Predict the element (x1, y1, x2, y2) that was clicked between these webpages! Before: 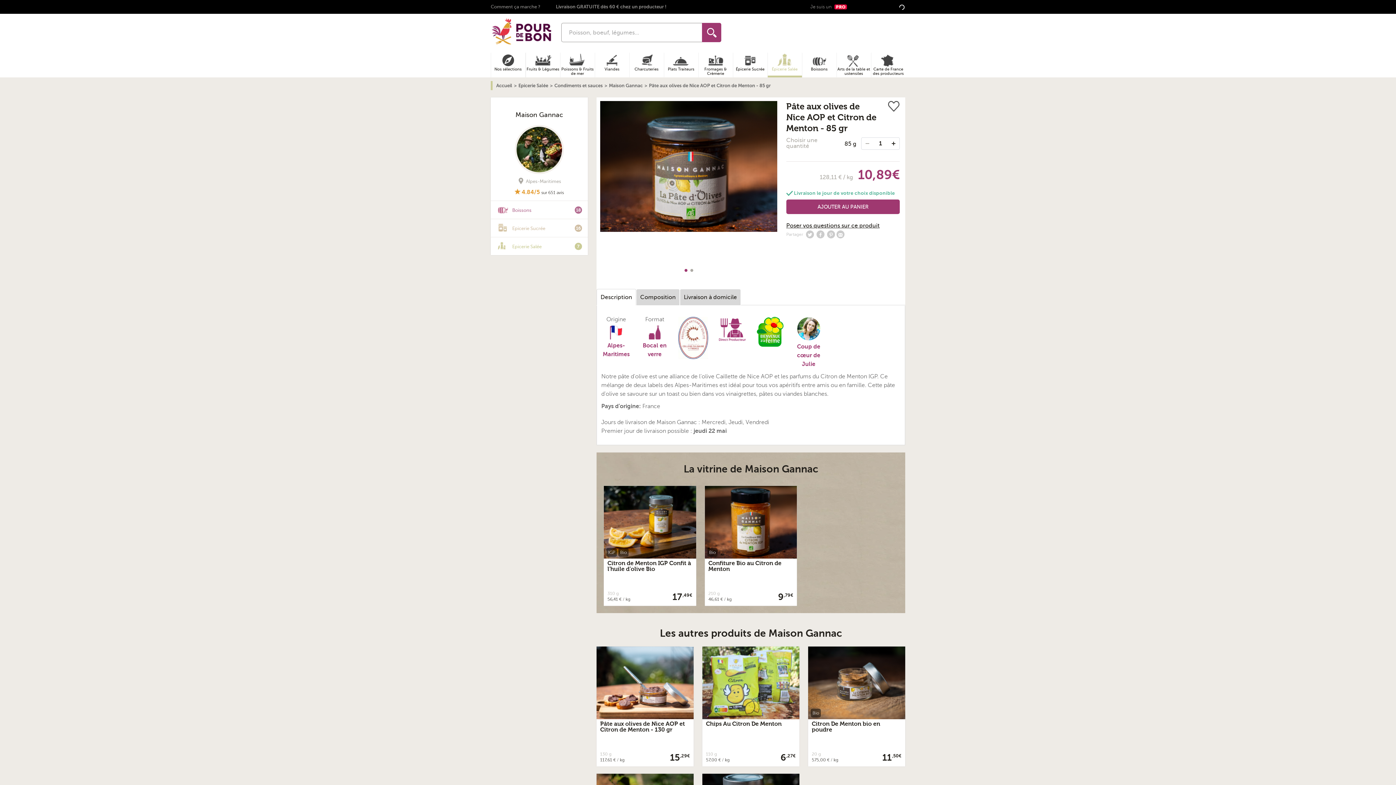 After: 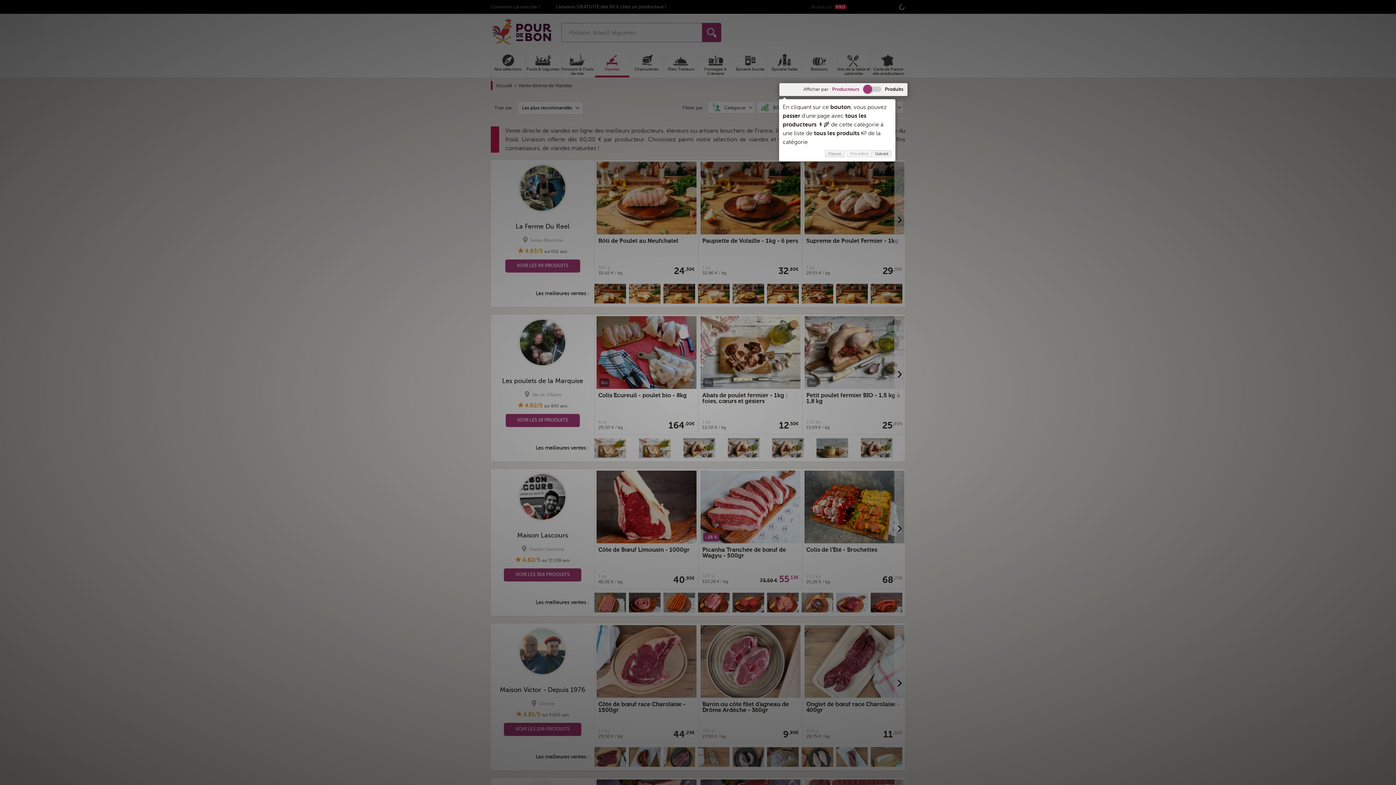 Action: bbox: (595, 52, 629, 77) label: Viandes